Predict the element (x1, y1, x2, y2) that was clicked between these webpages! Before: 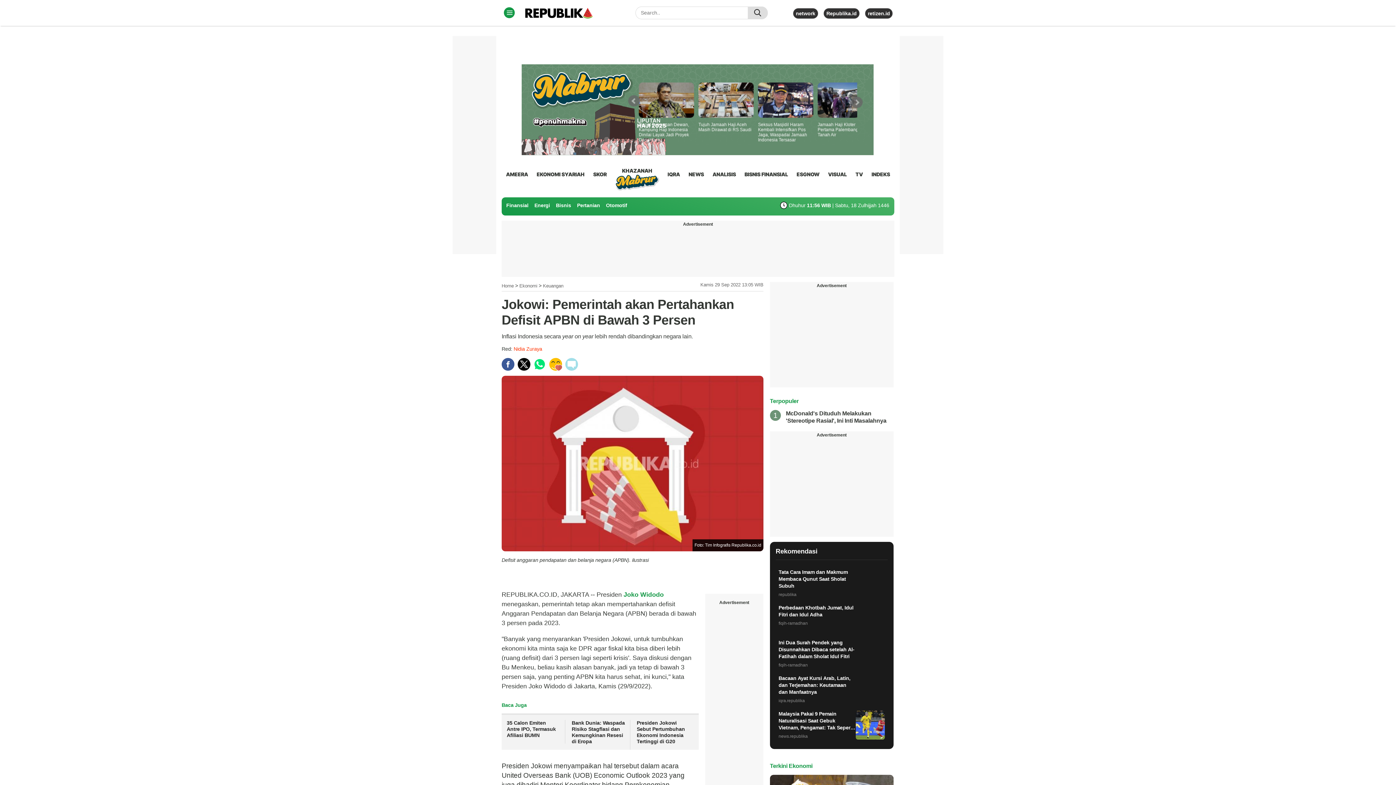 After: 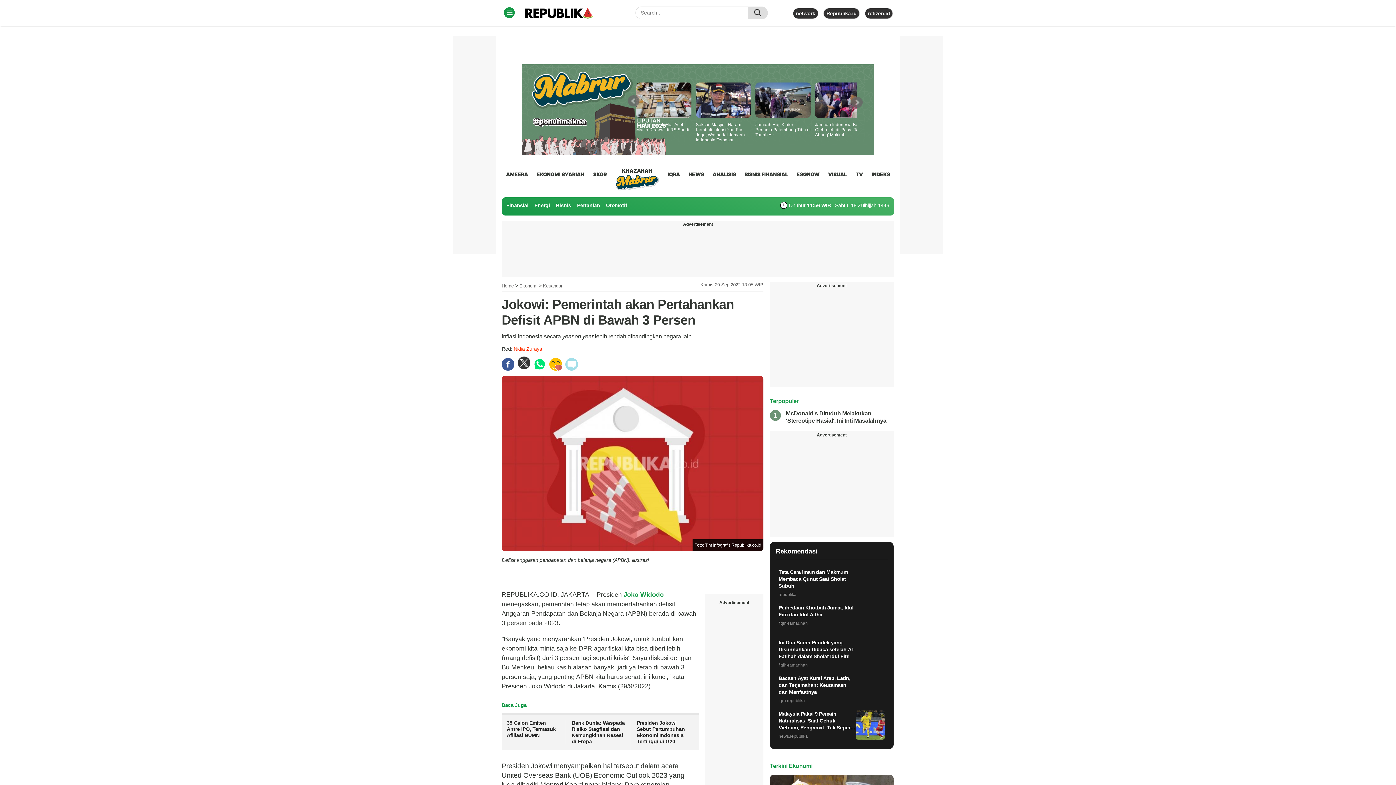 Action: bbox: (517, 358, 530, 370)